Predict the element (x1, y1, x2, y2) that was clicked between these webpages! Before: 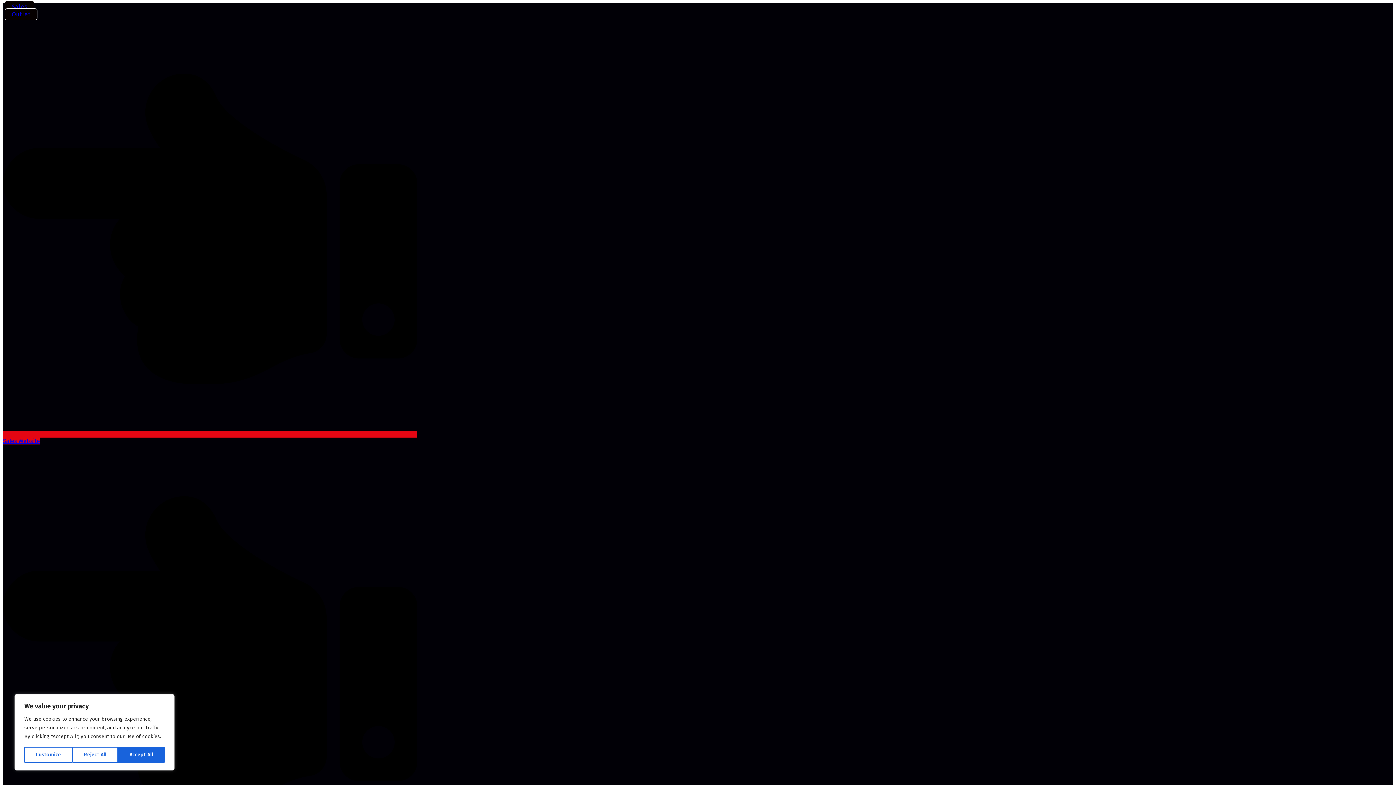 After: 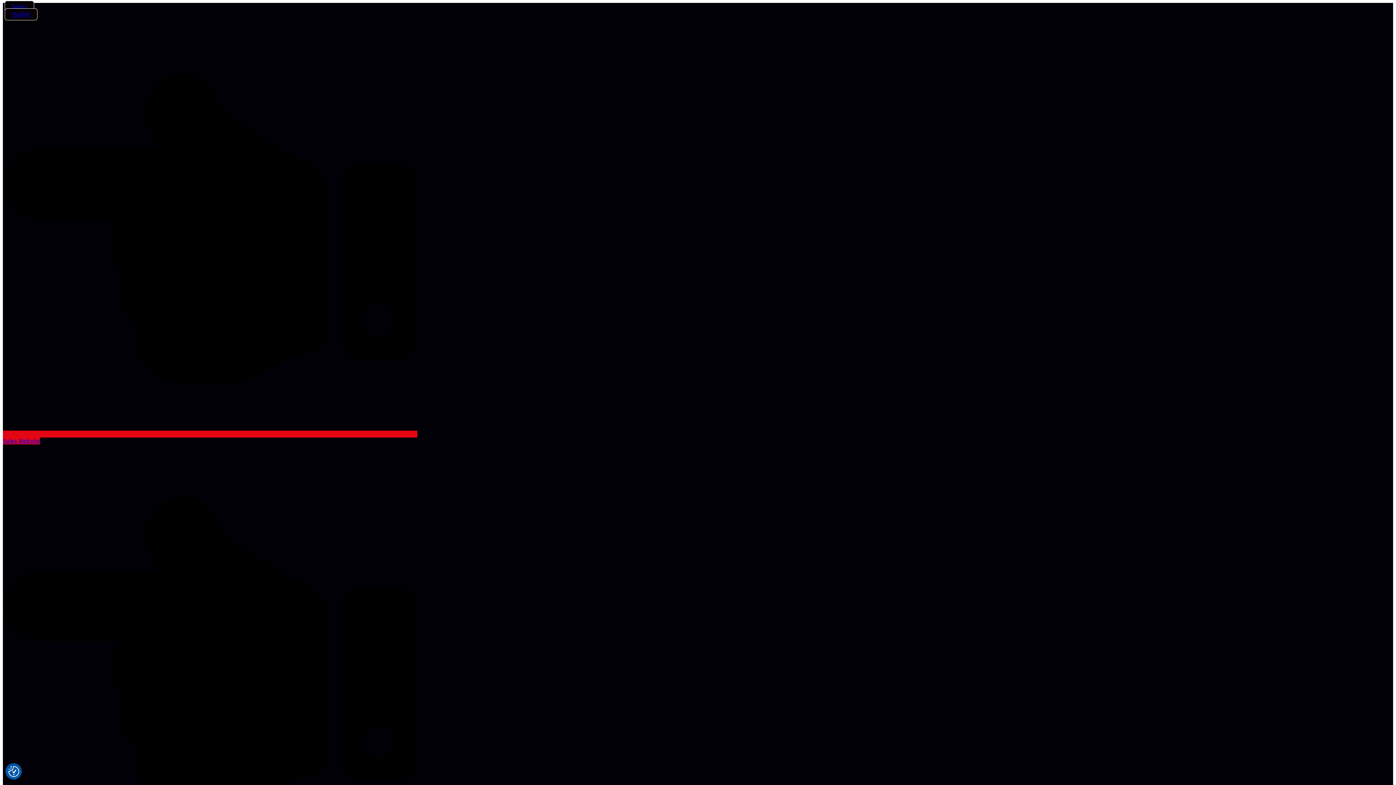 Action: bbox: (72, 747, 118, 763) label: Reject All